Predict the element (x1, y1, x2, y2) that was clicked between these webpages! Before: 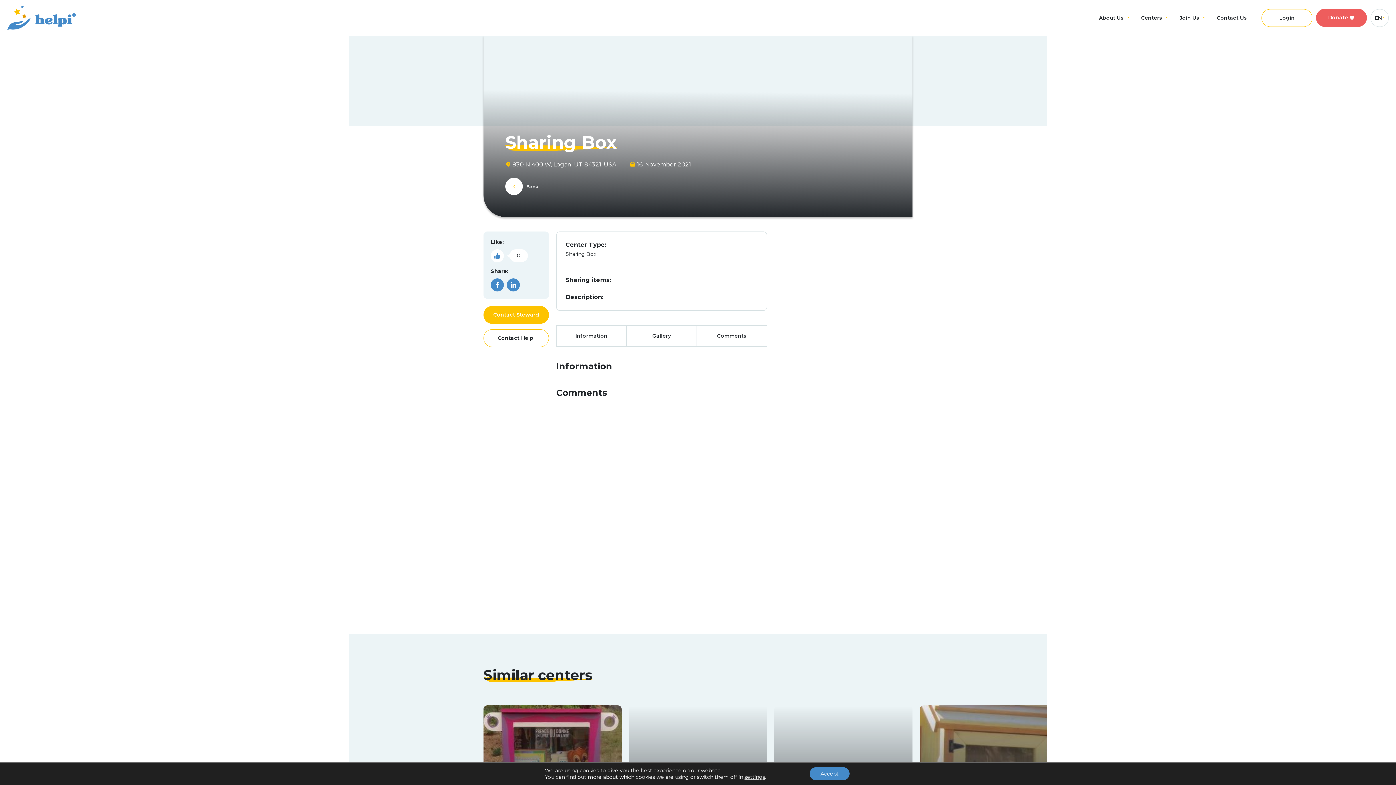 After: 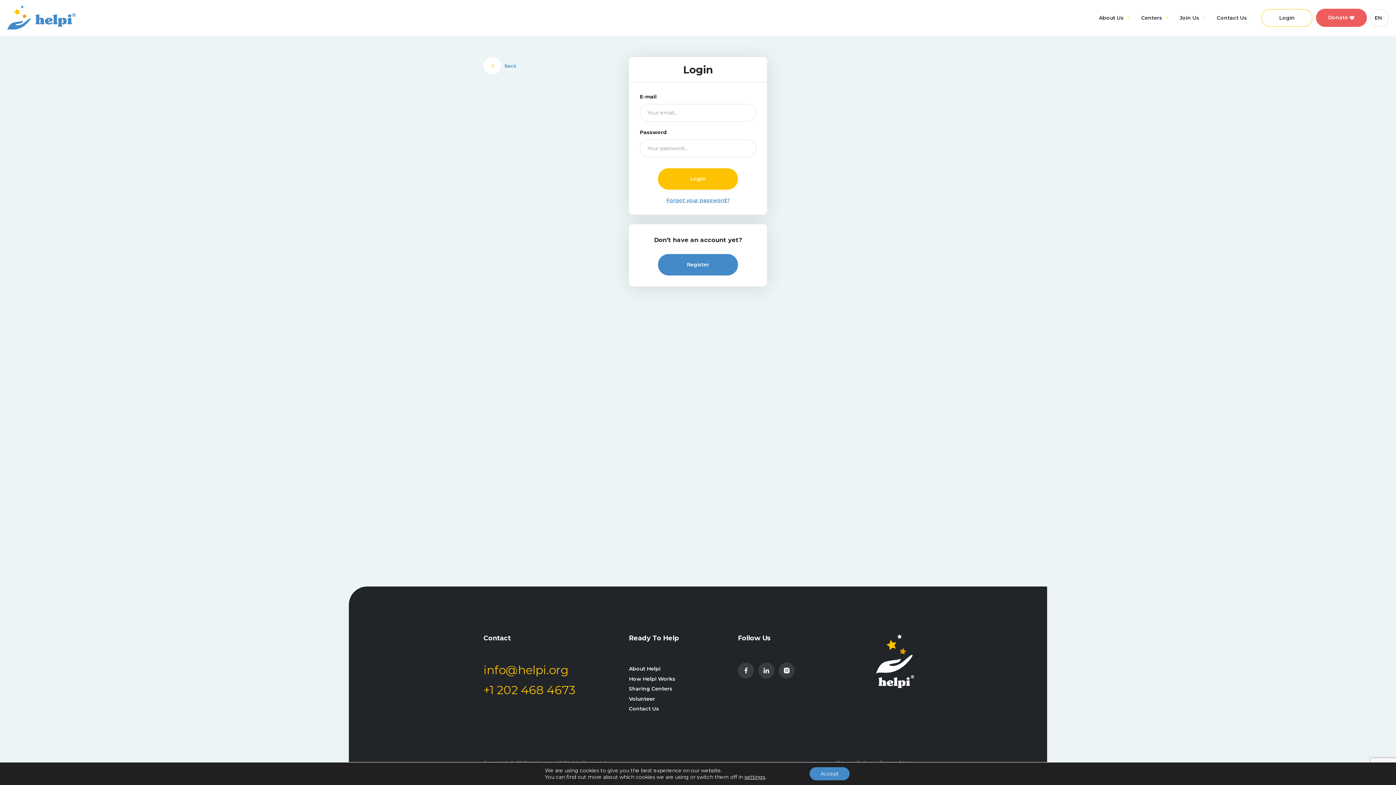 Action: bbox: (1261, 8, 1312, 26) label: Login